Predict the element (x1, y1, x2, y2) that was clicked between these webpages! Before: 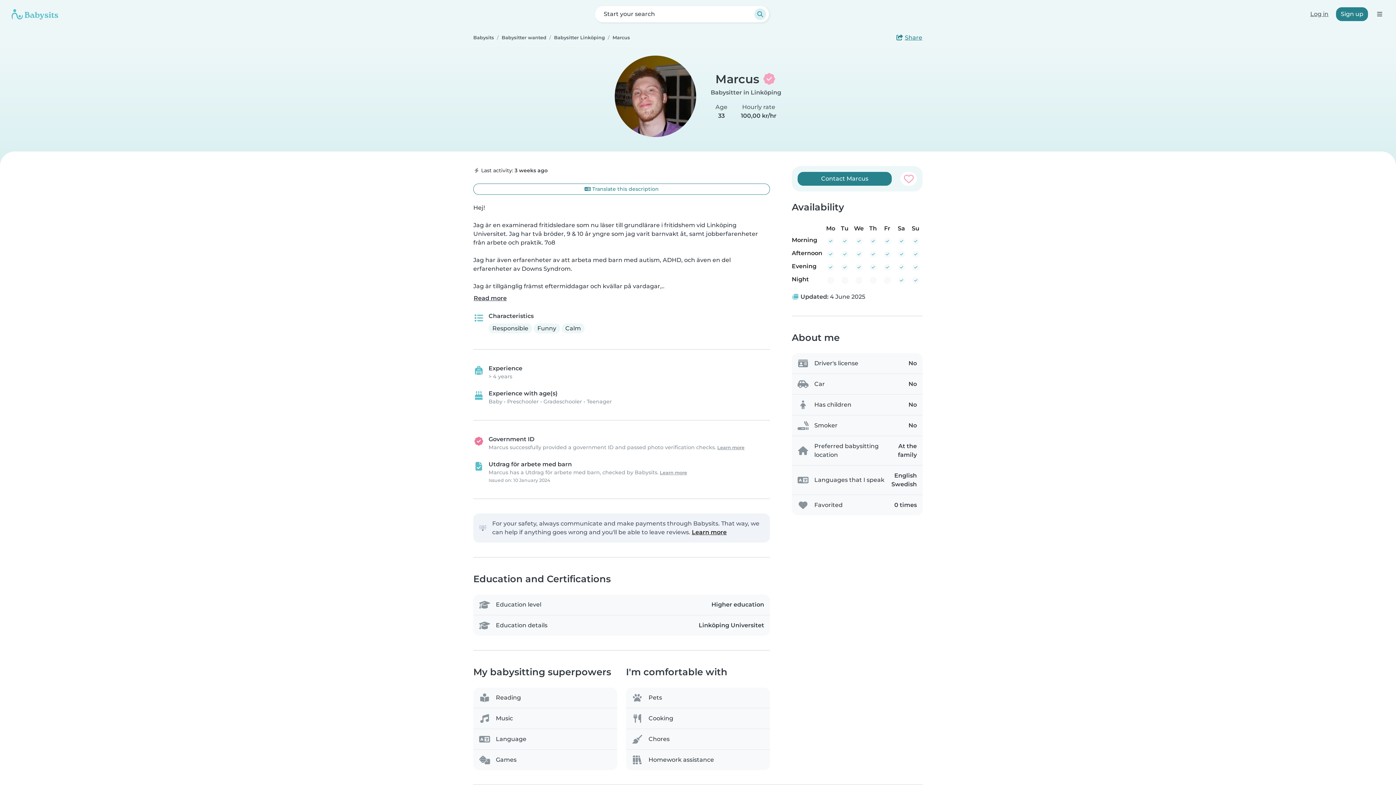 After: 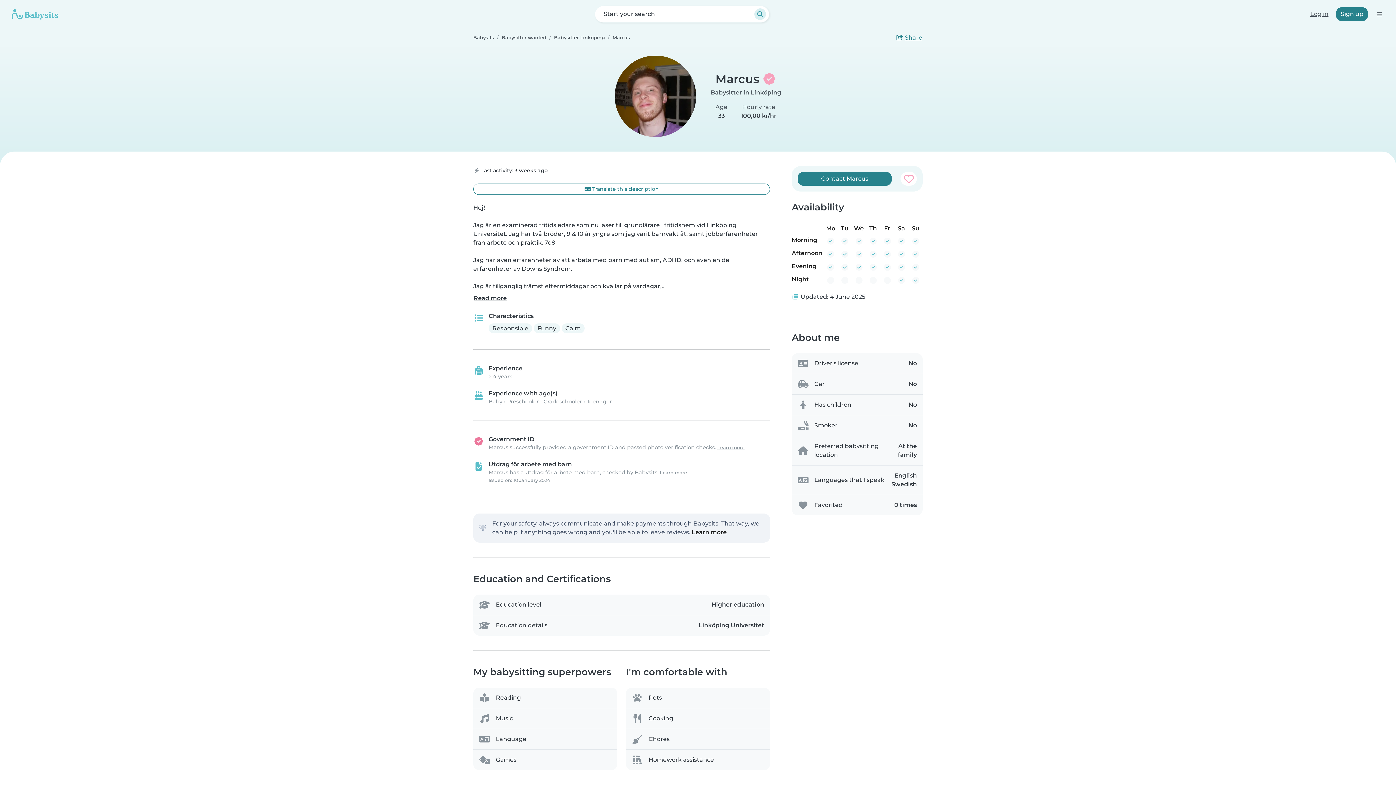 Action: bbox: (717, 445, 744, 450) label: Learn more